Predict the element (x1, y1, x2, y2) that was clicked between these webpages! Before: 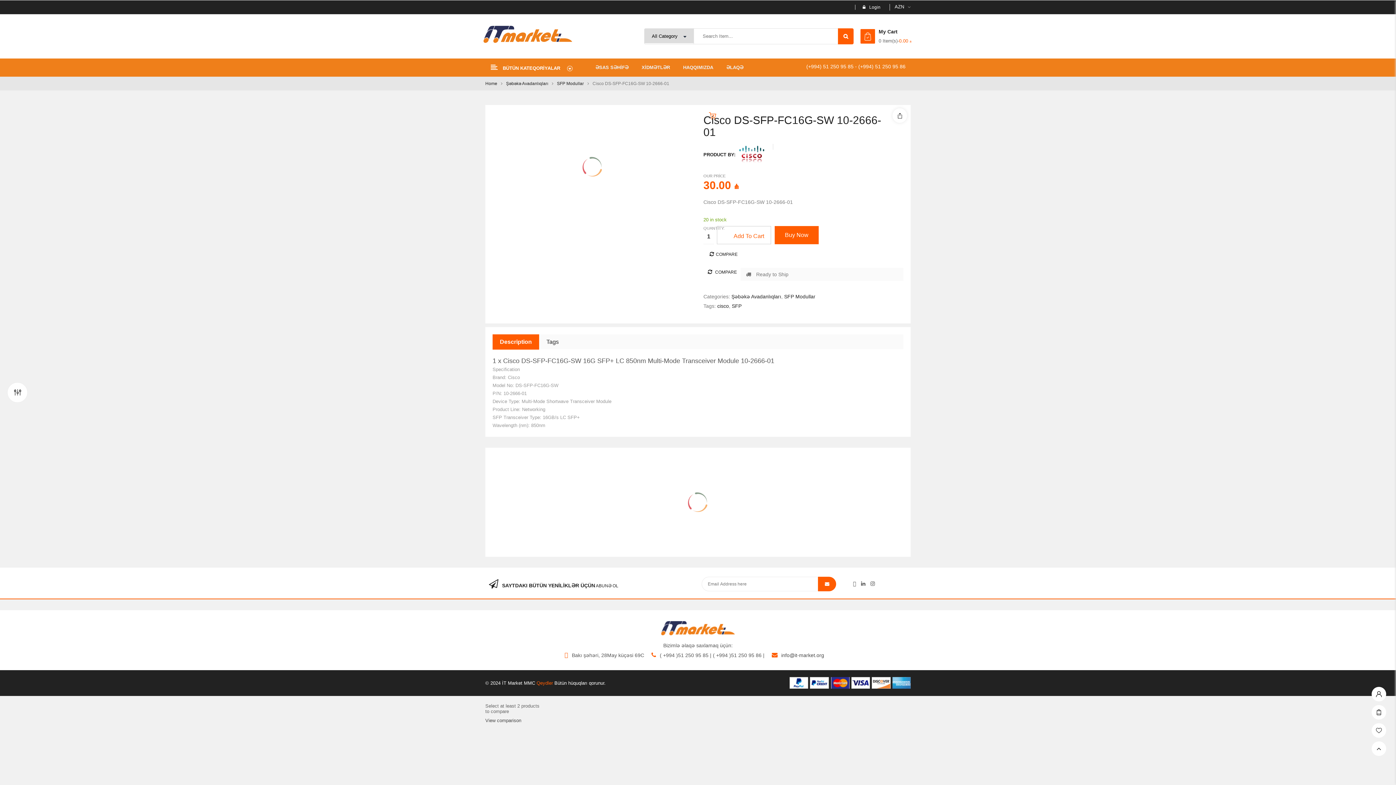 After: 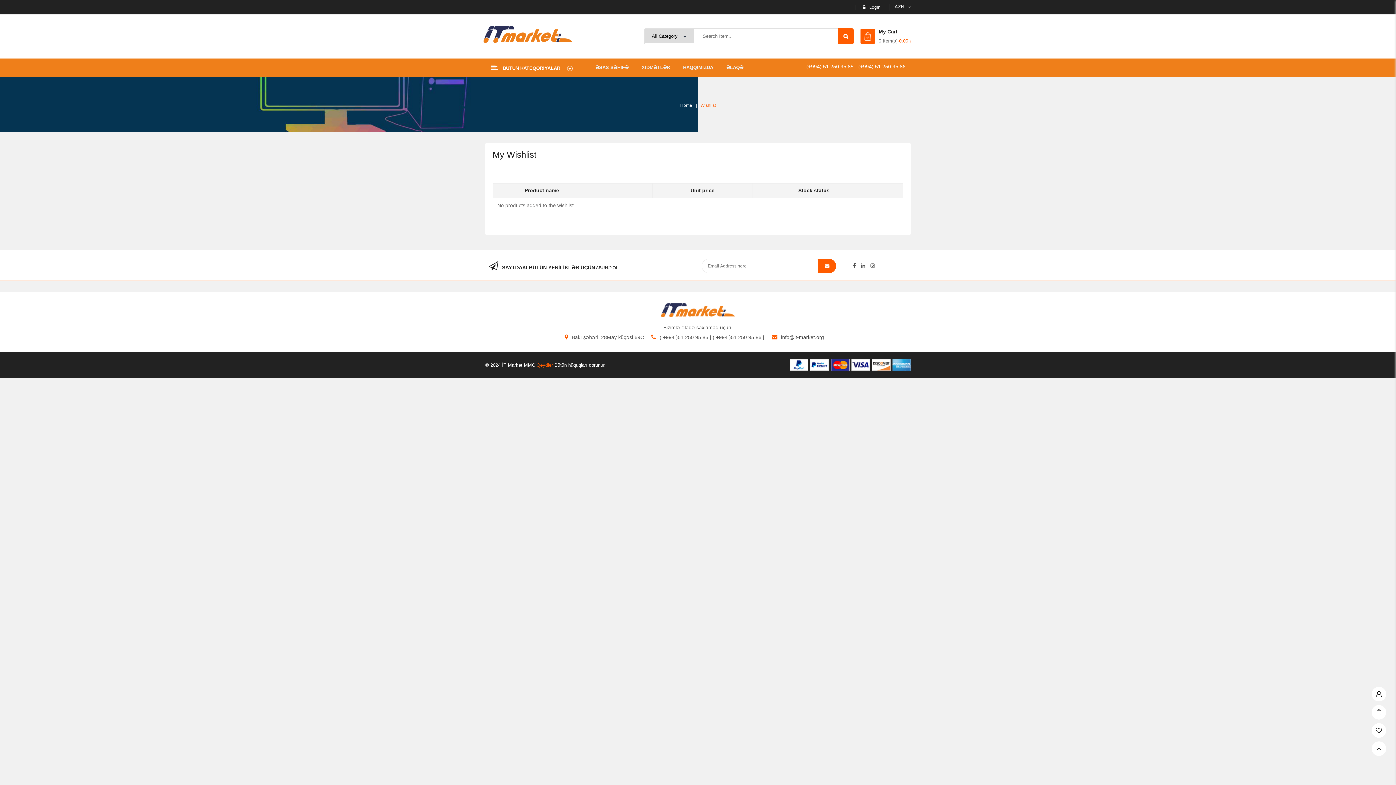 Action: bbox: (1372, 723, 1386, 738)